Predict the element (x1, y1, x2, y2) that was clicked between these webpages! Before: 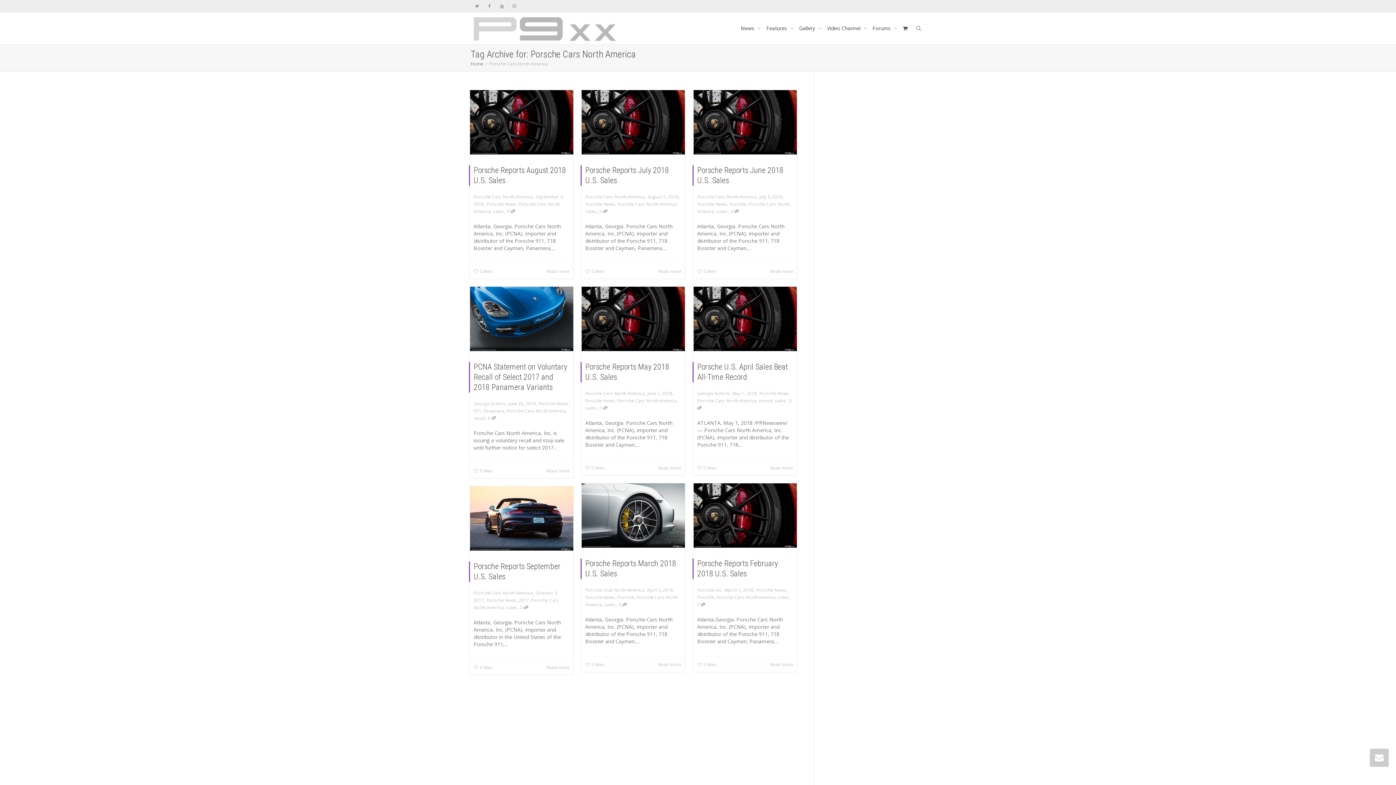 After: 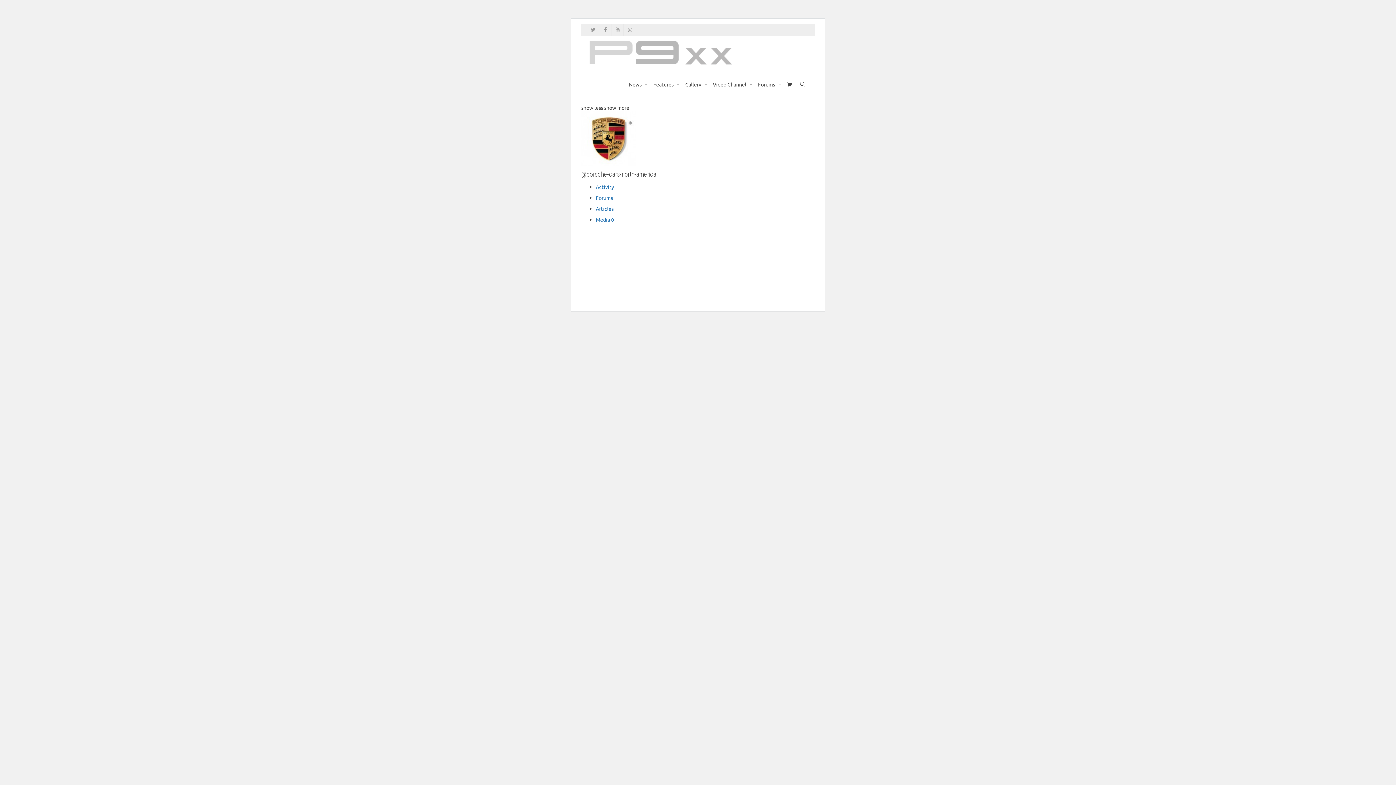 Action: bbox: (473, 590, 533, 596) label: Porsche Cars North America